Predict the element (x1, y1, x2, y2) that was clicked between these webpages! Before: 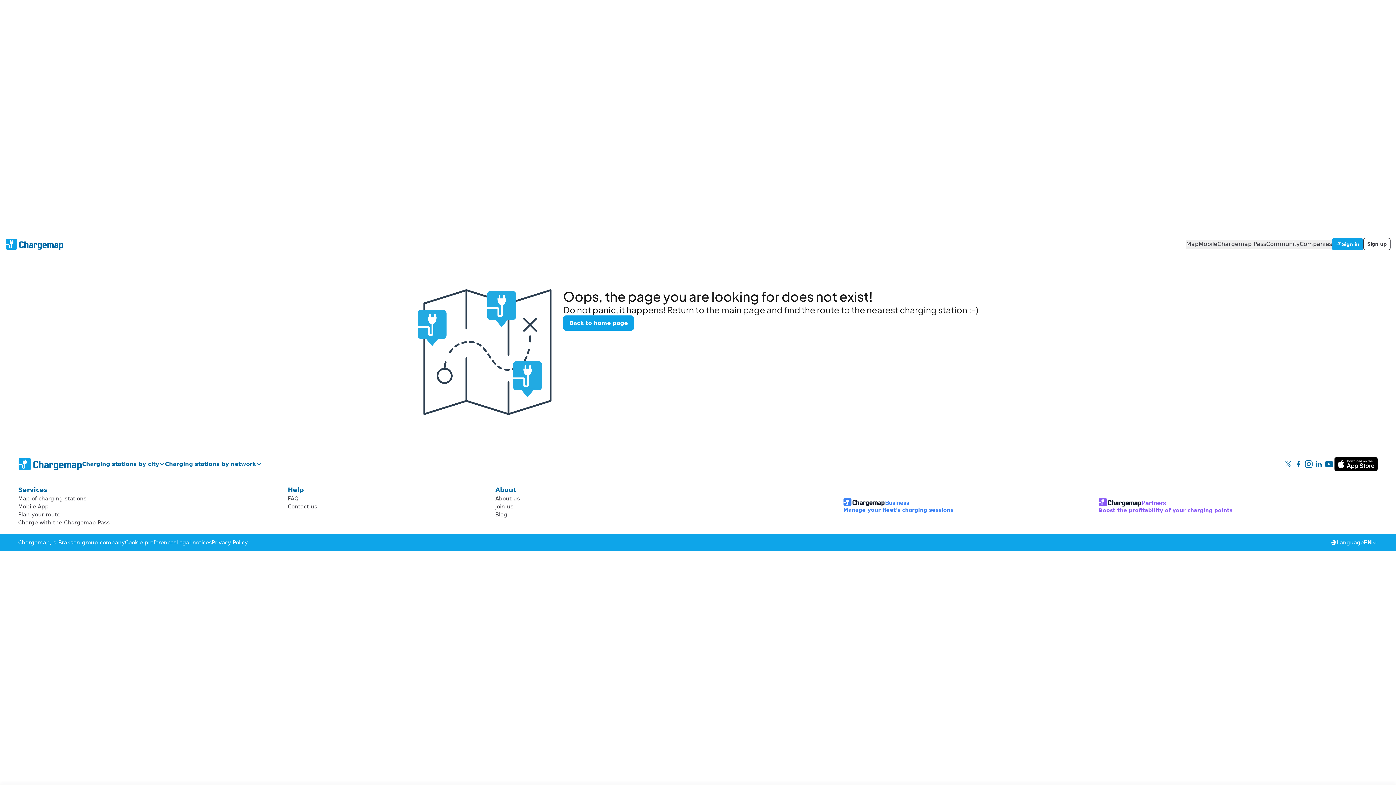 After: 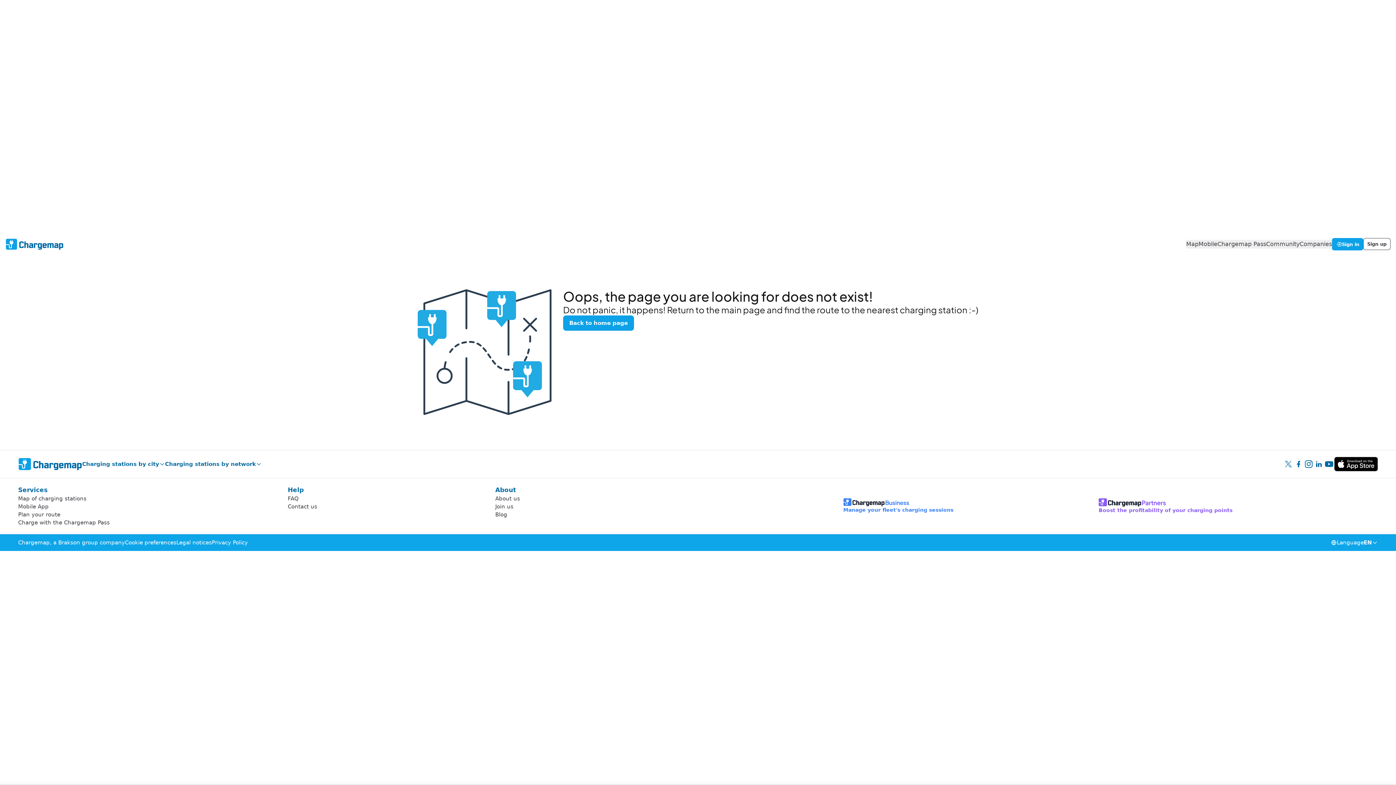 Action: label: Mobile bbox: (1198, 240, 1217, 248)